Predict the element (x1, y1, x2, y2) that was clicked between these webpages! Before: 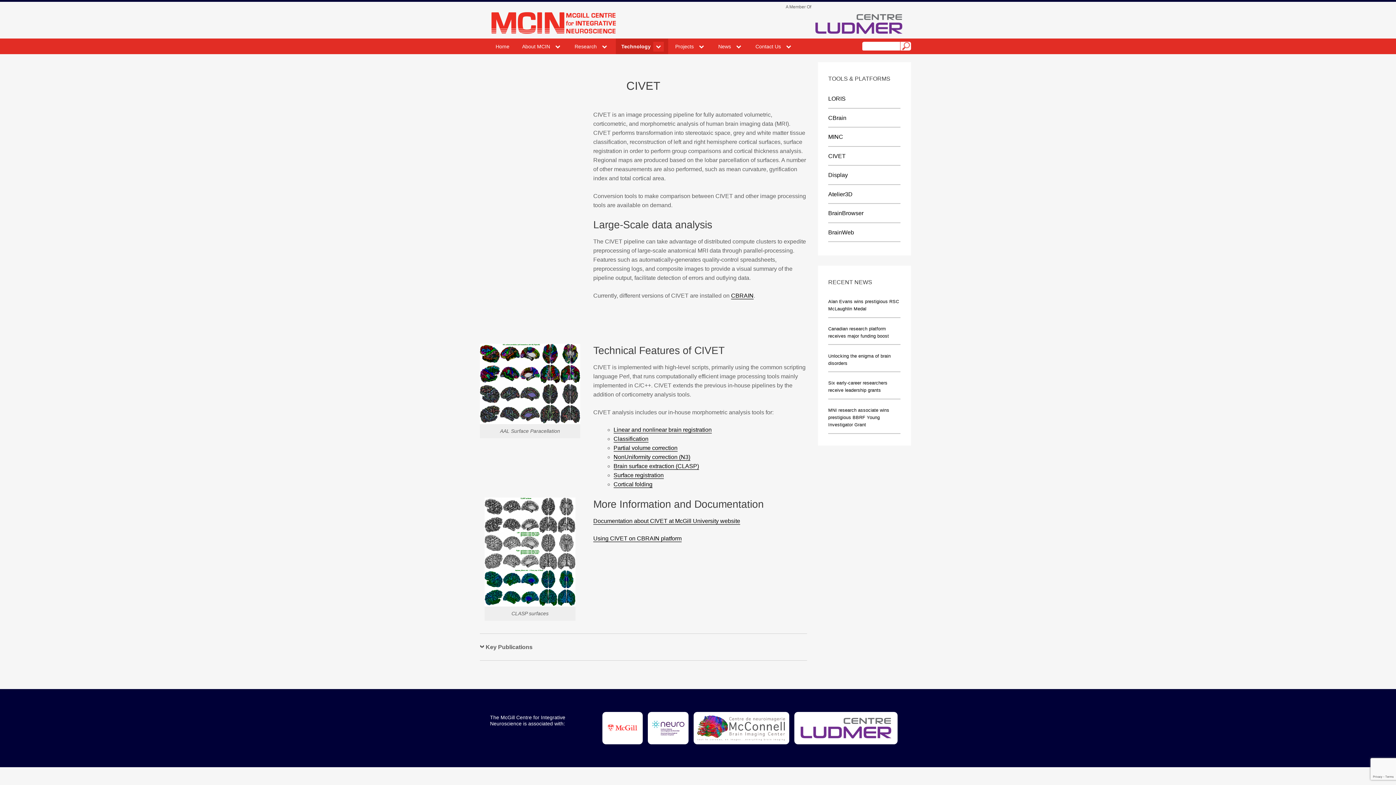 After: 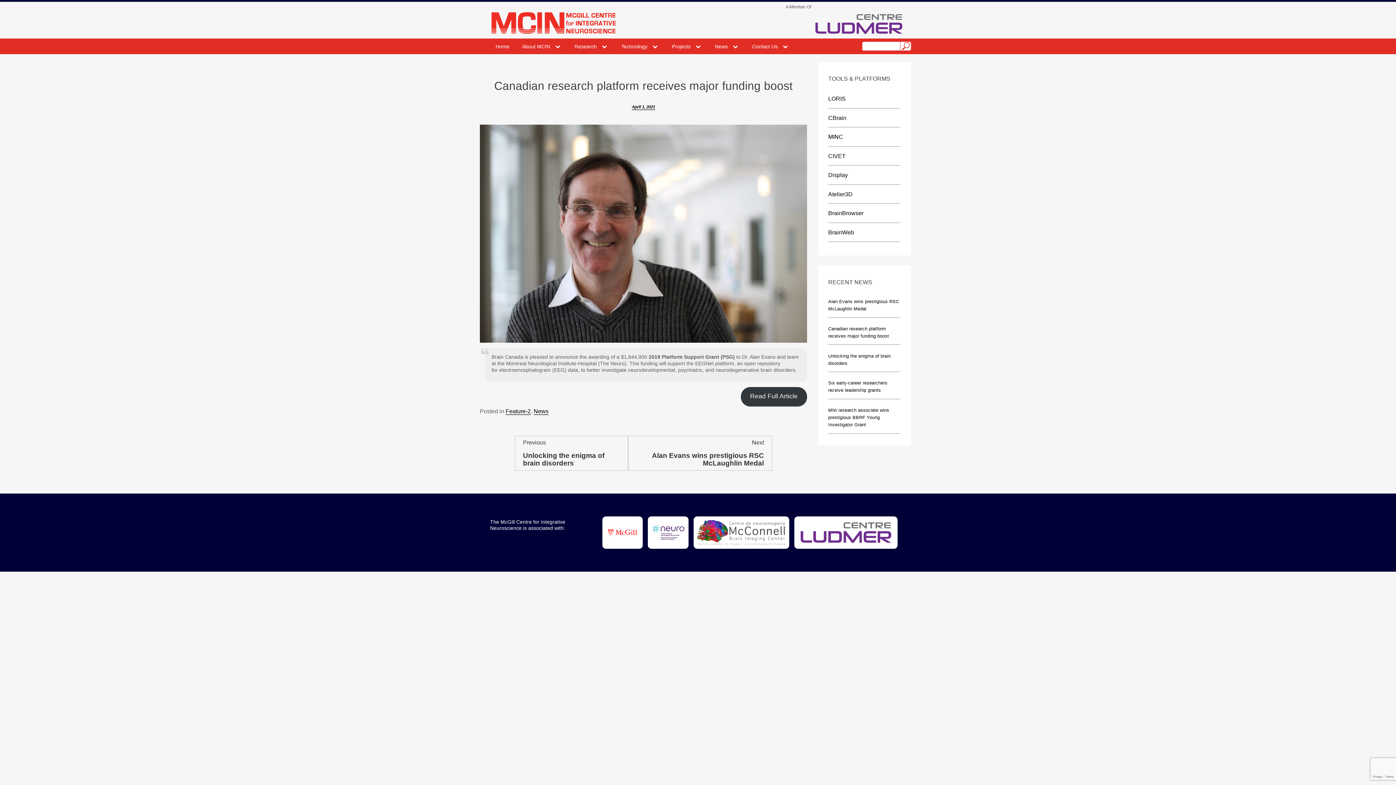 Action: label: Canadian research platform receives major funding boost bbox: (828, 320, 900, 345)